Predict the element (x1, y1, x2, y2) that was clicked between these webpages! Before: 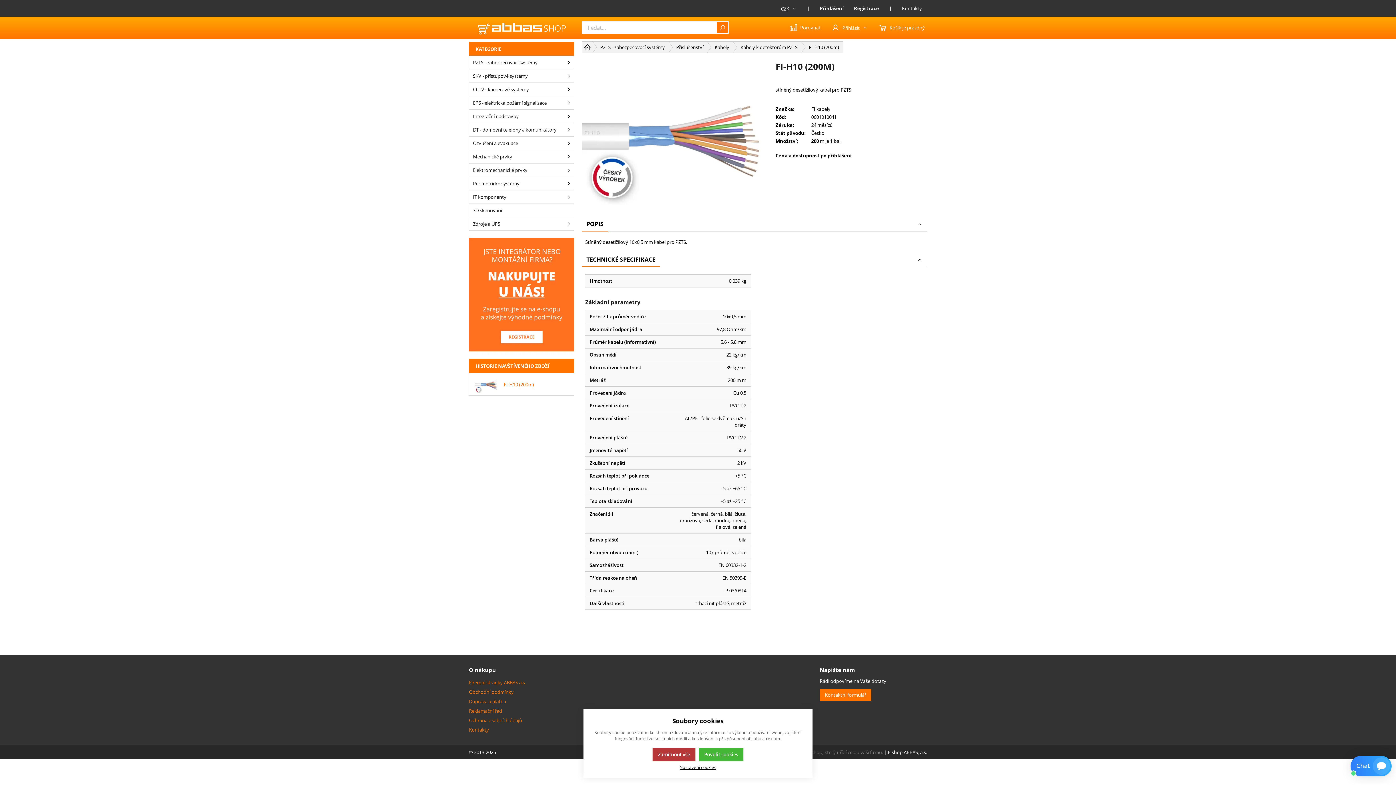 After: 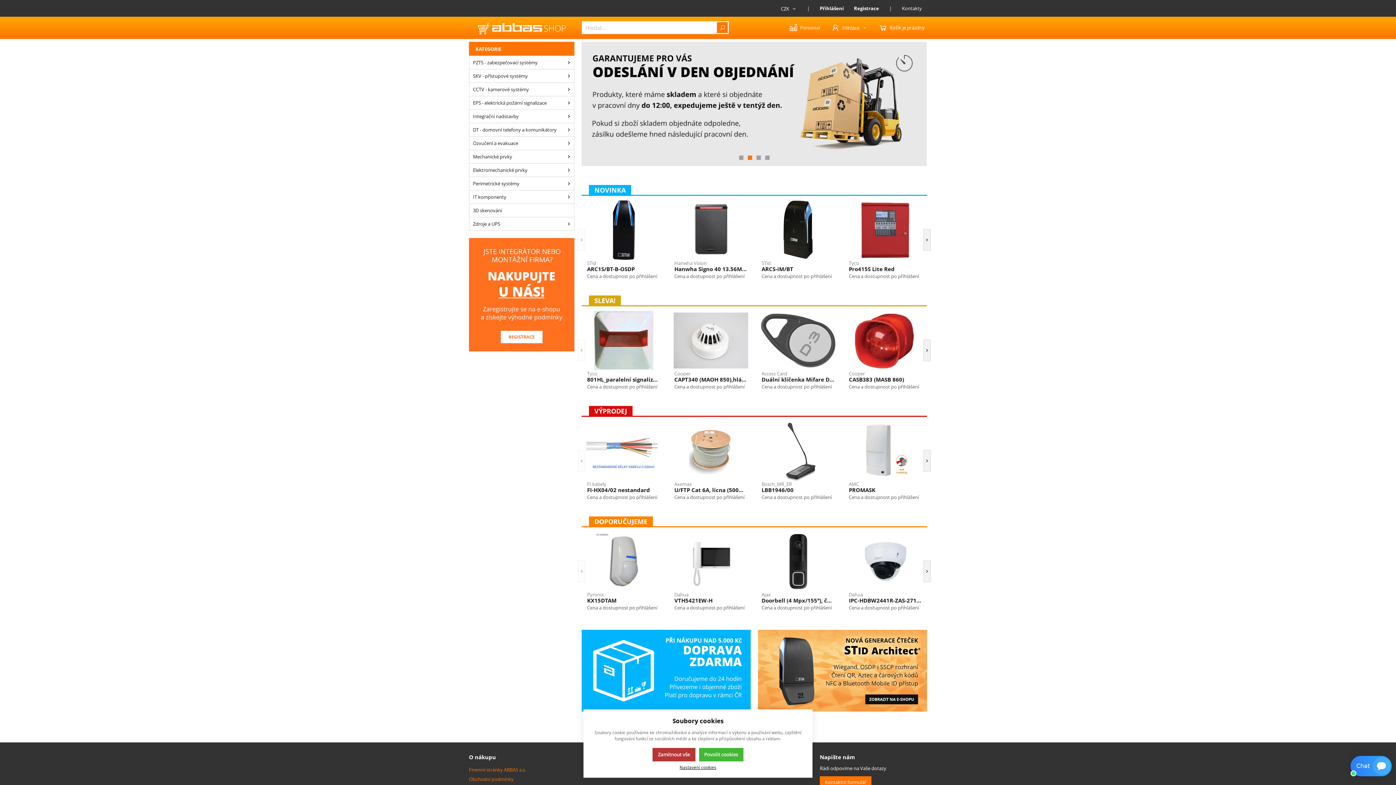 Action: bbox: (469, 16, 574, 38)